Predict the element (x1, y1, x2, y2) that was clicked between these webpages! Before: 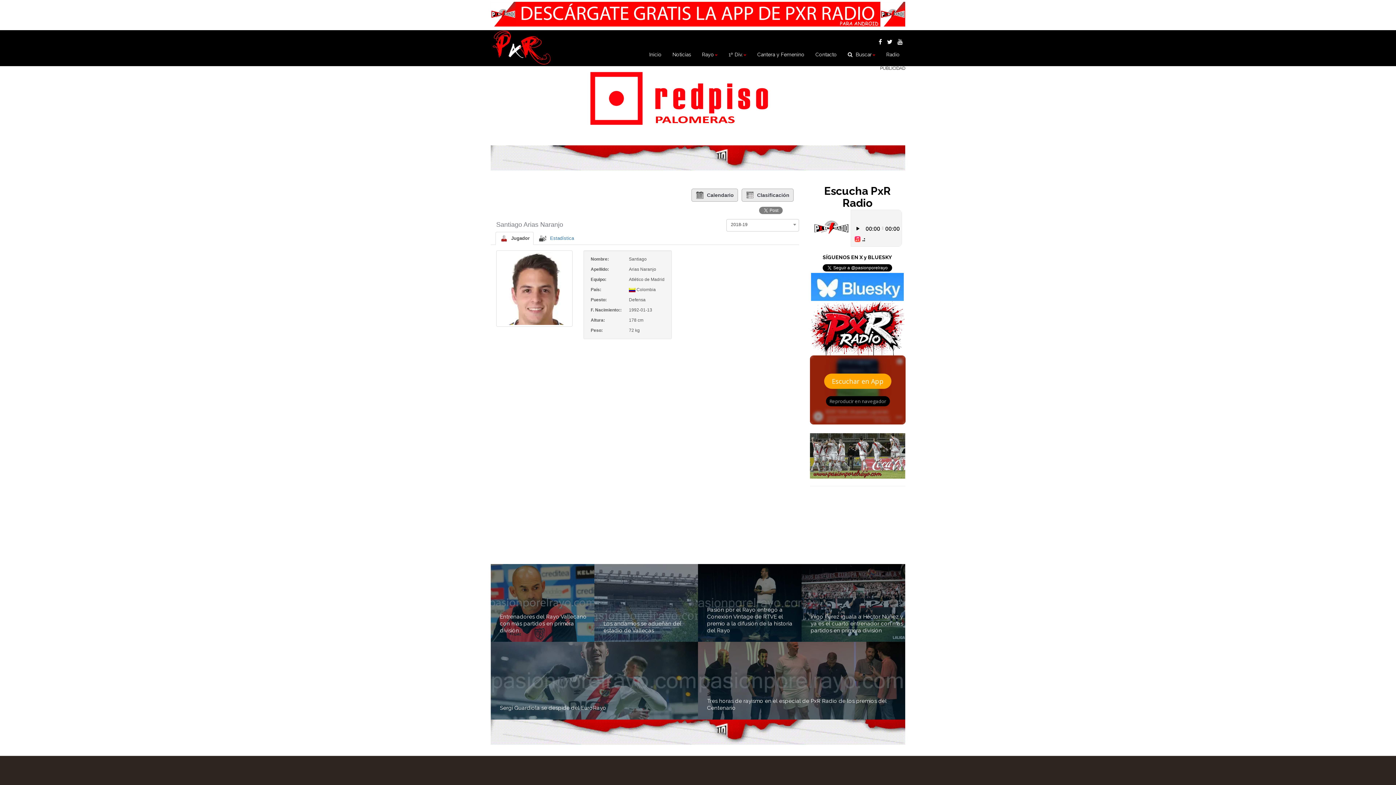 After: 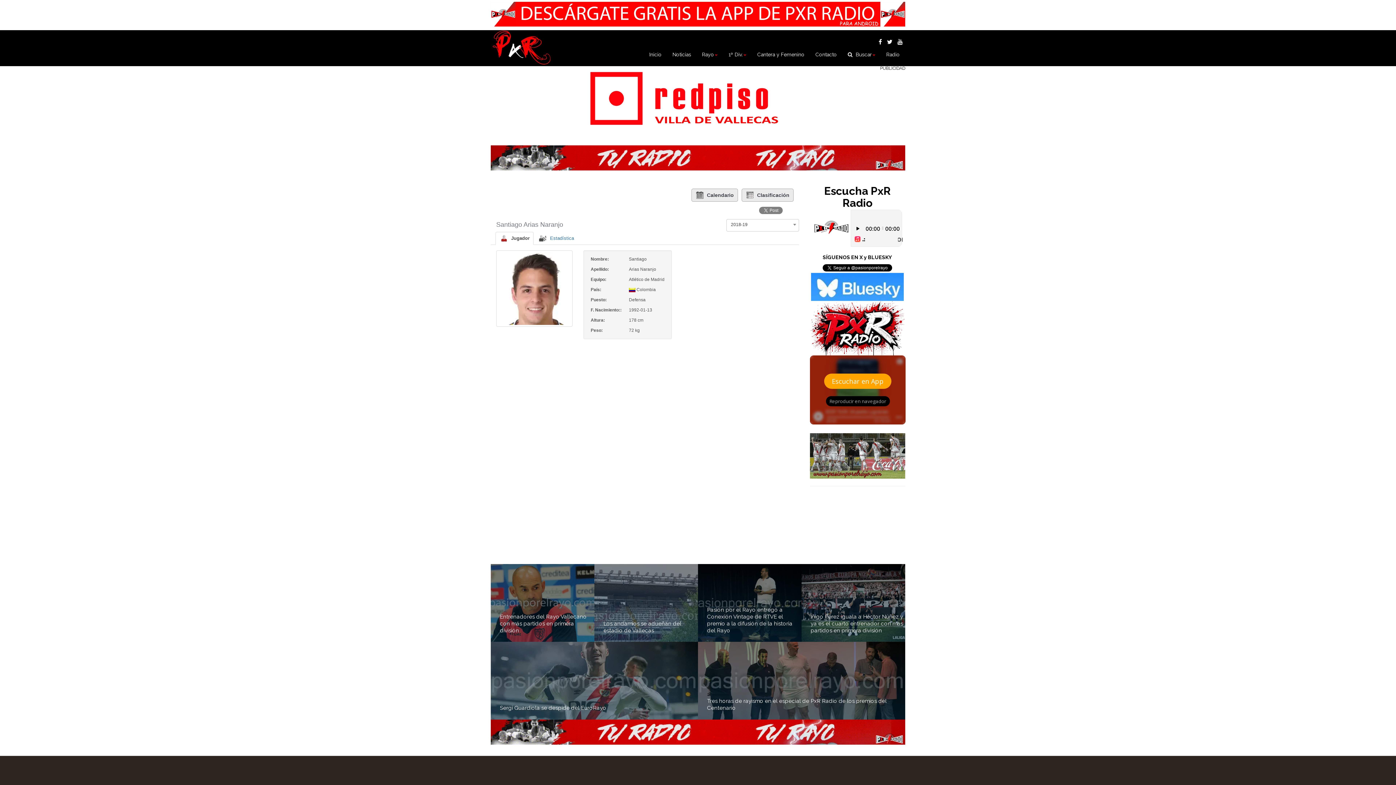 Action: label: Jugador bbox: (495, 232, 533, 245)